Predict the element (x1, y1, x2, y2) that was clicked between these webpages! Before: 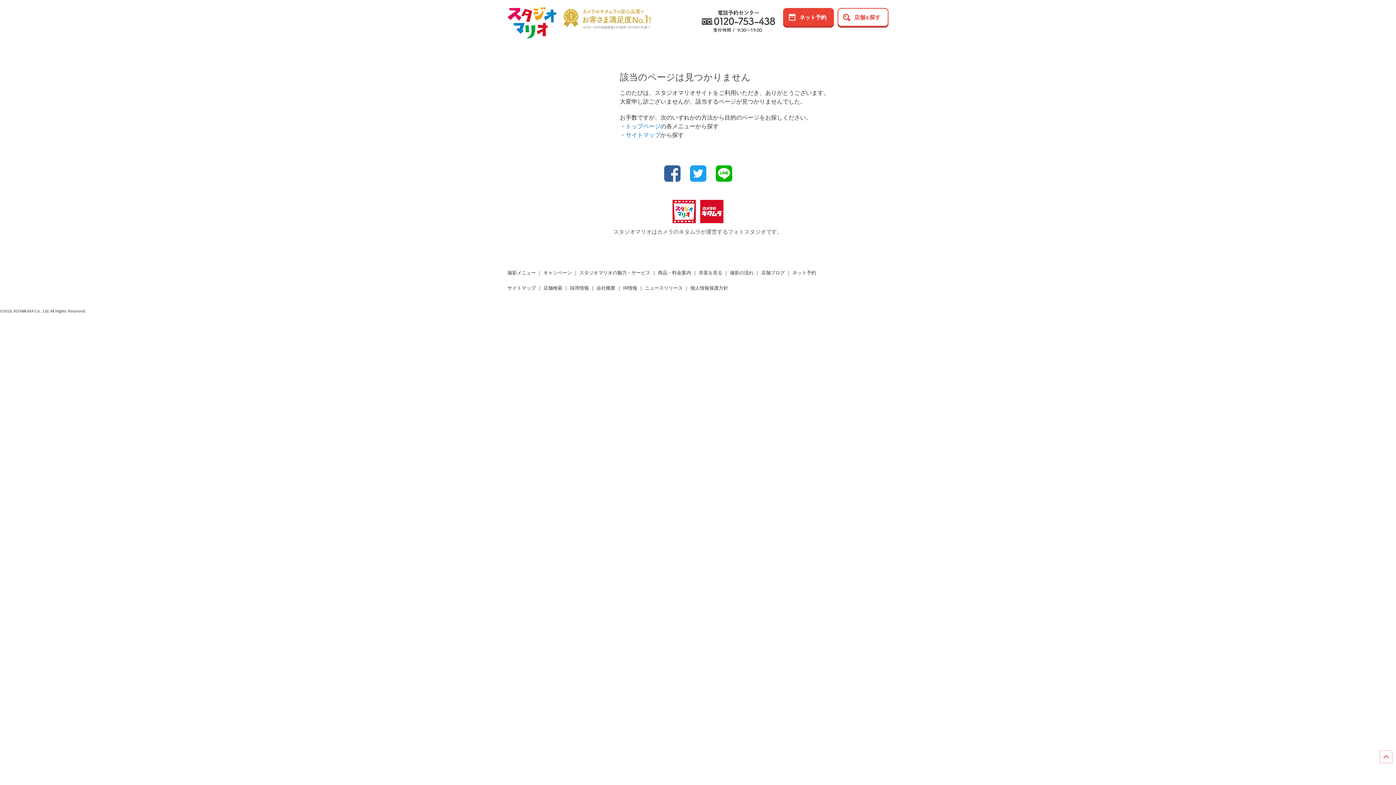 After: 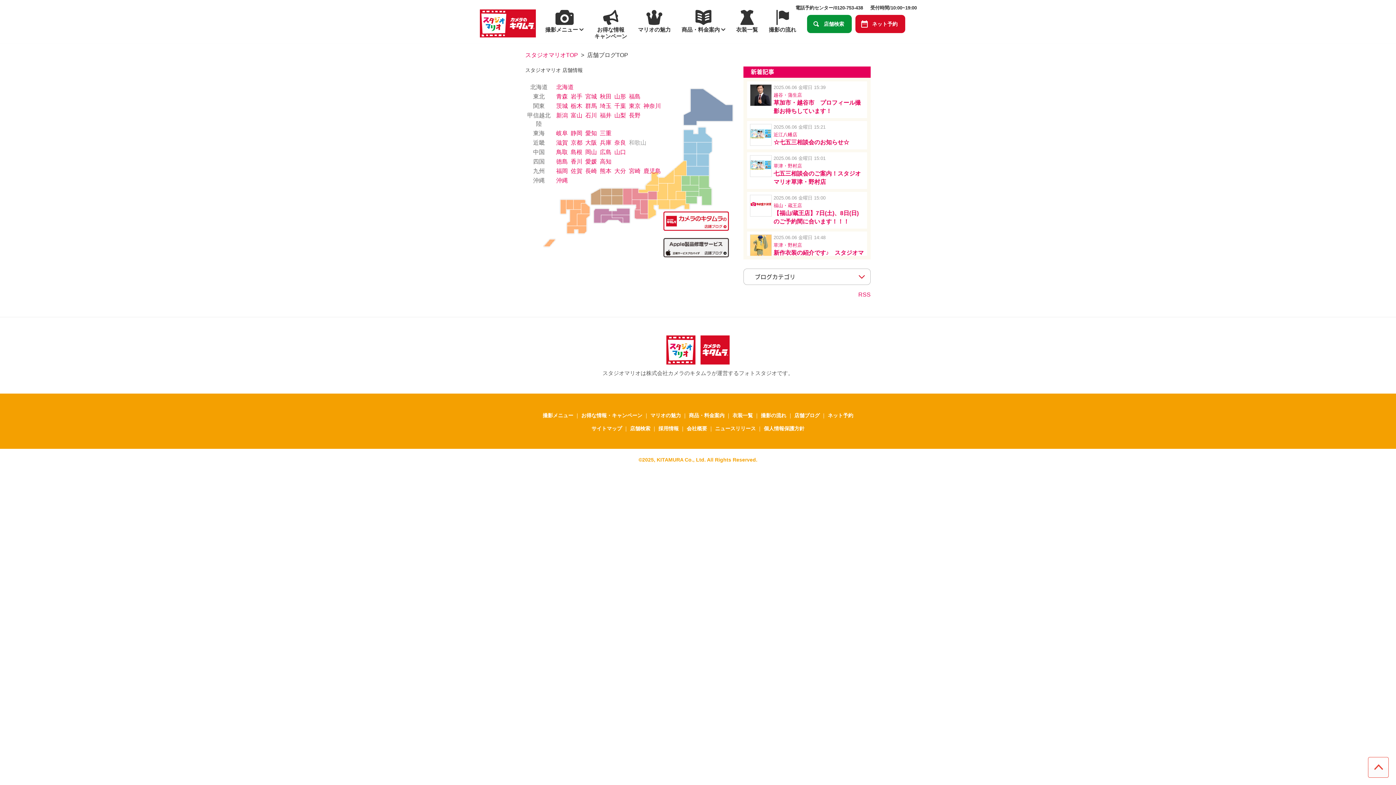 Action: bbox: (761, 269, 785, 276) label: 店舗ブログ